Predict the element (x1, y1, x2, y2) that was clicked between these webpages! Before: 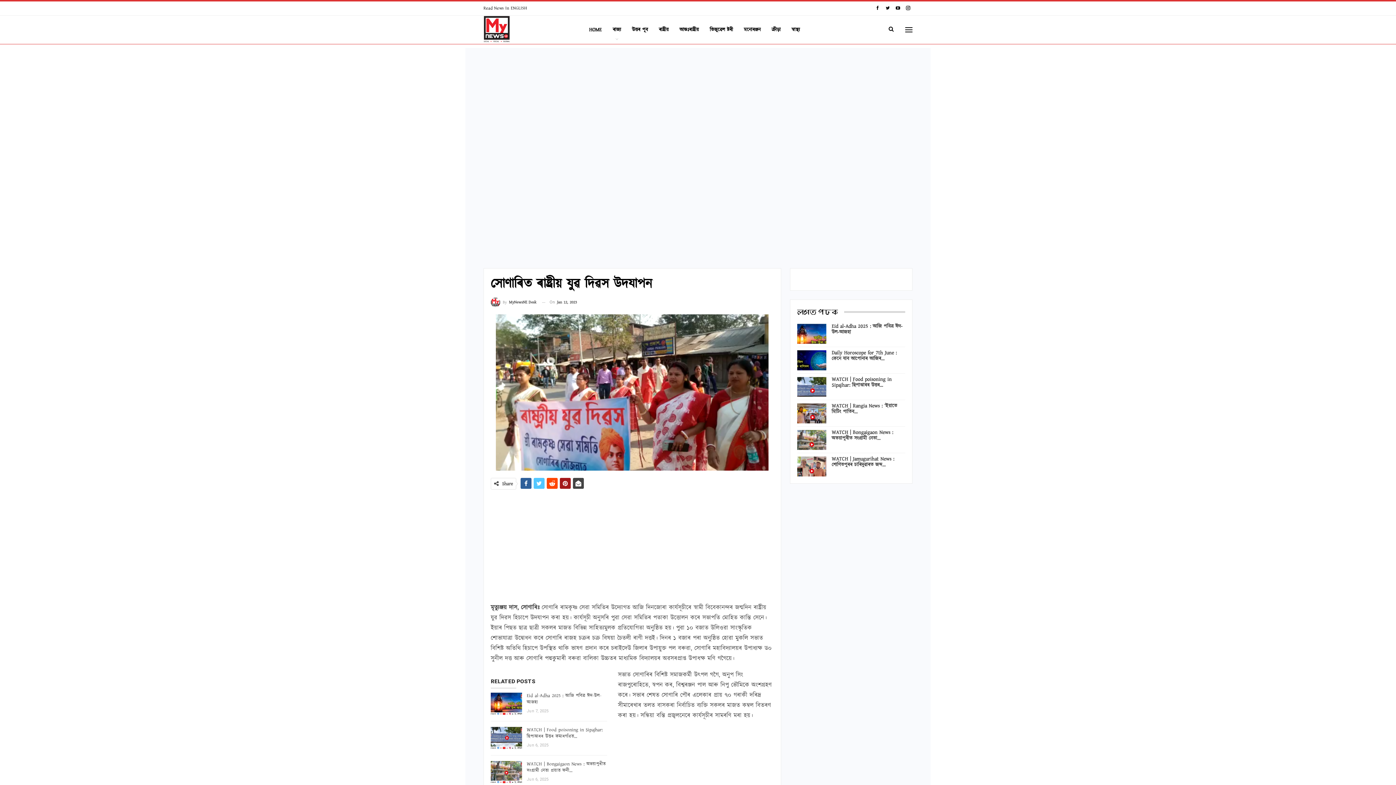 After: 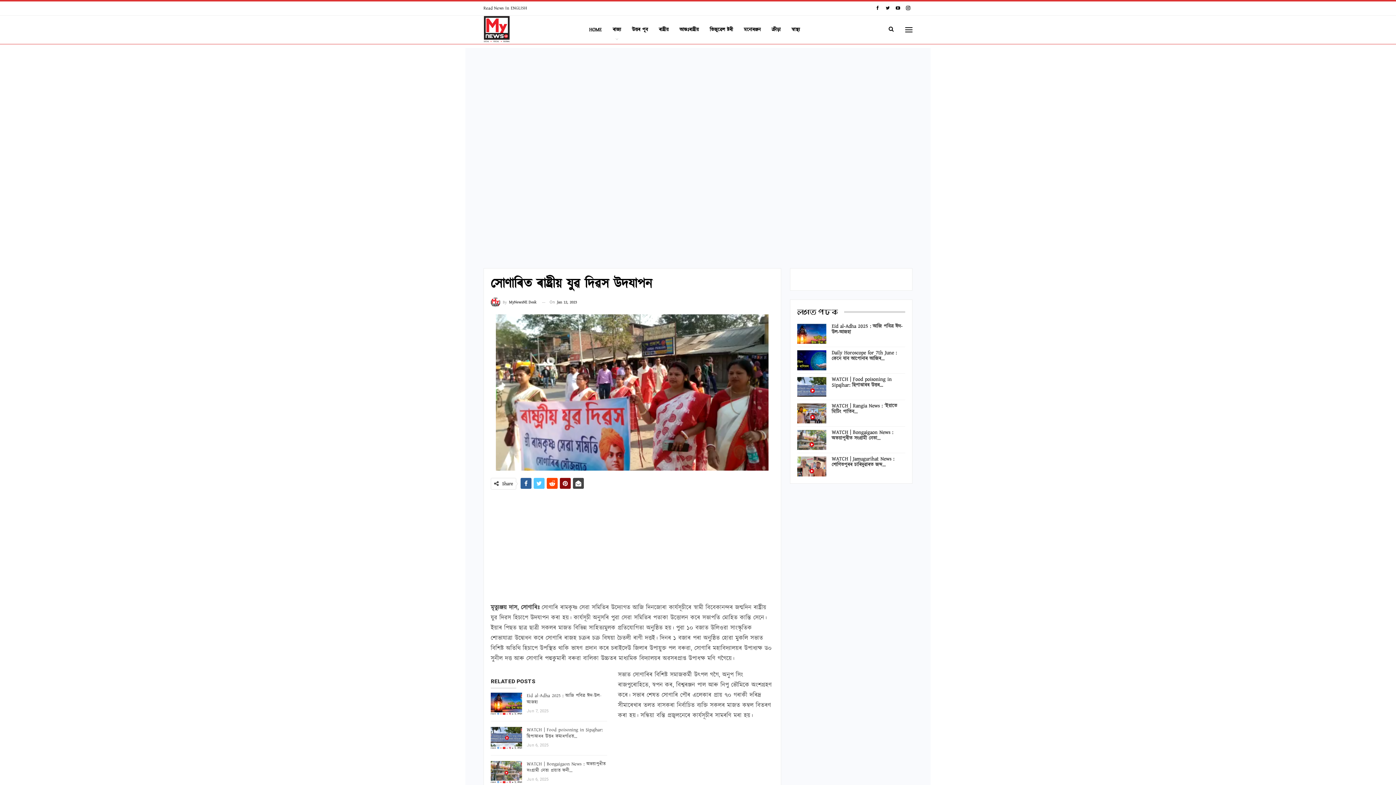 Action: bbox: (560, 478, 570, 489)